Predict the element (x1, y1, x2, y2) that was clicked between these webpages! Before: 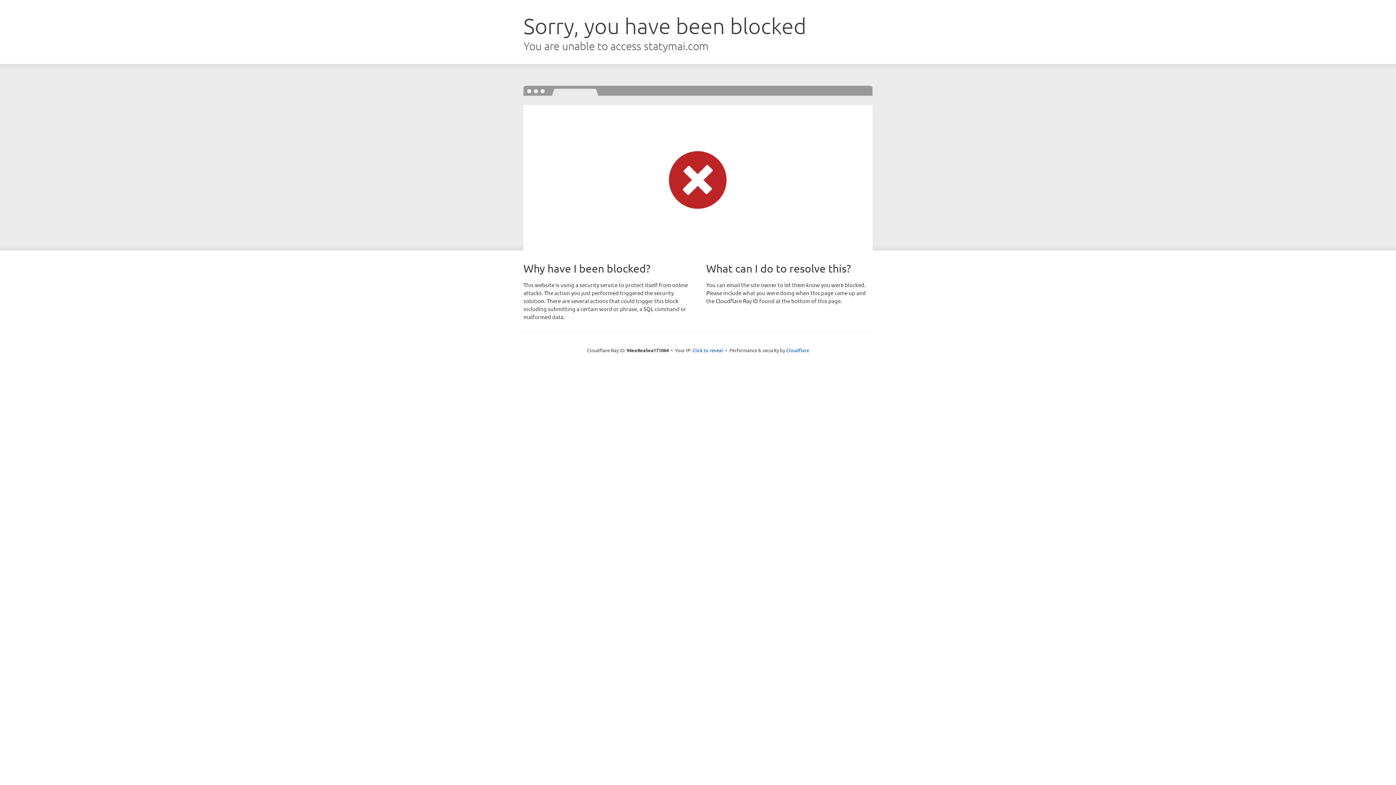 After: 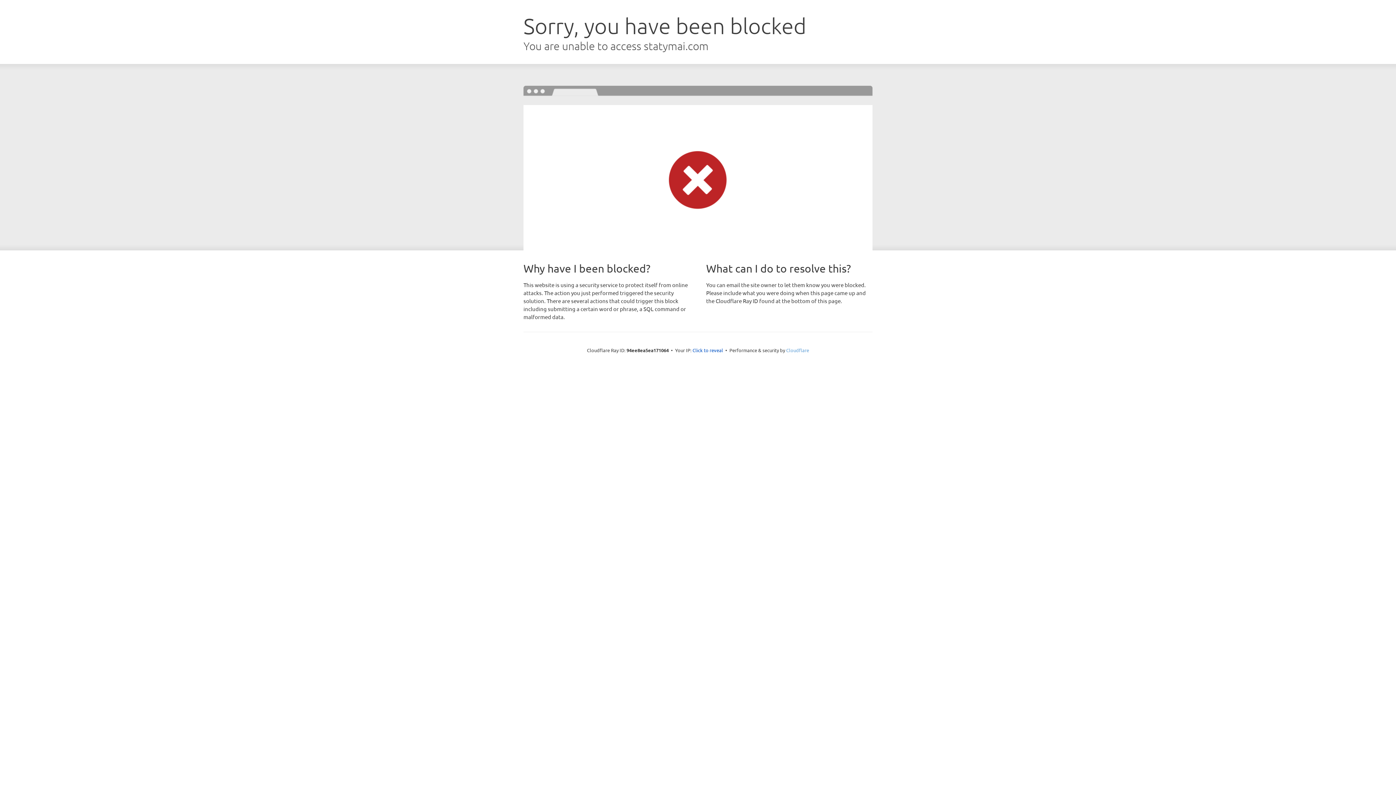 Action: bbox: (786, 347, 809, 353) label: Cloudflare